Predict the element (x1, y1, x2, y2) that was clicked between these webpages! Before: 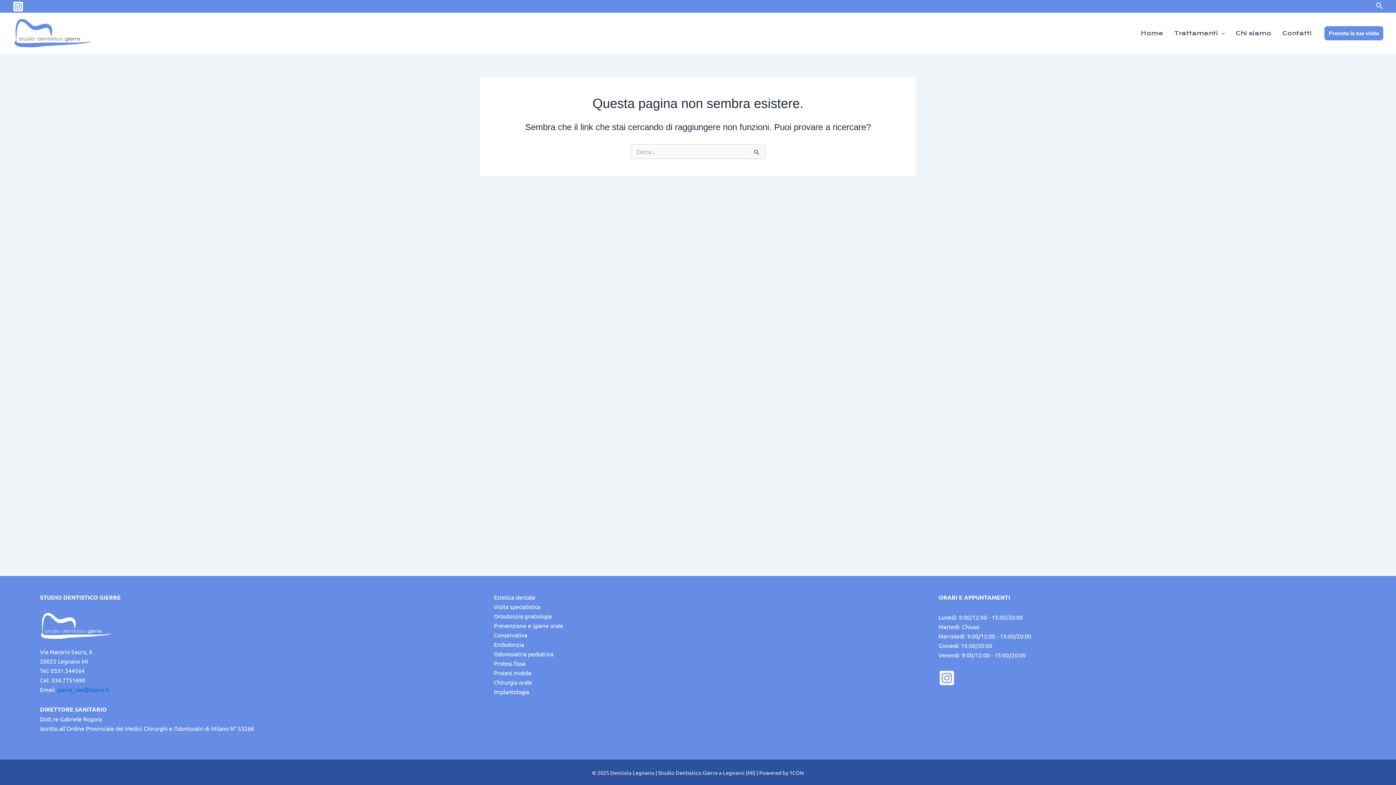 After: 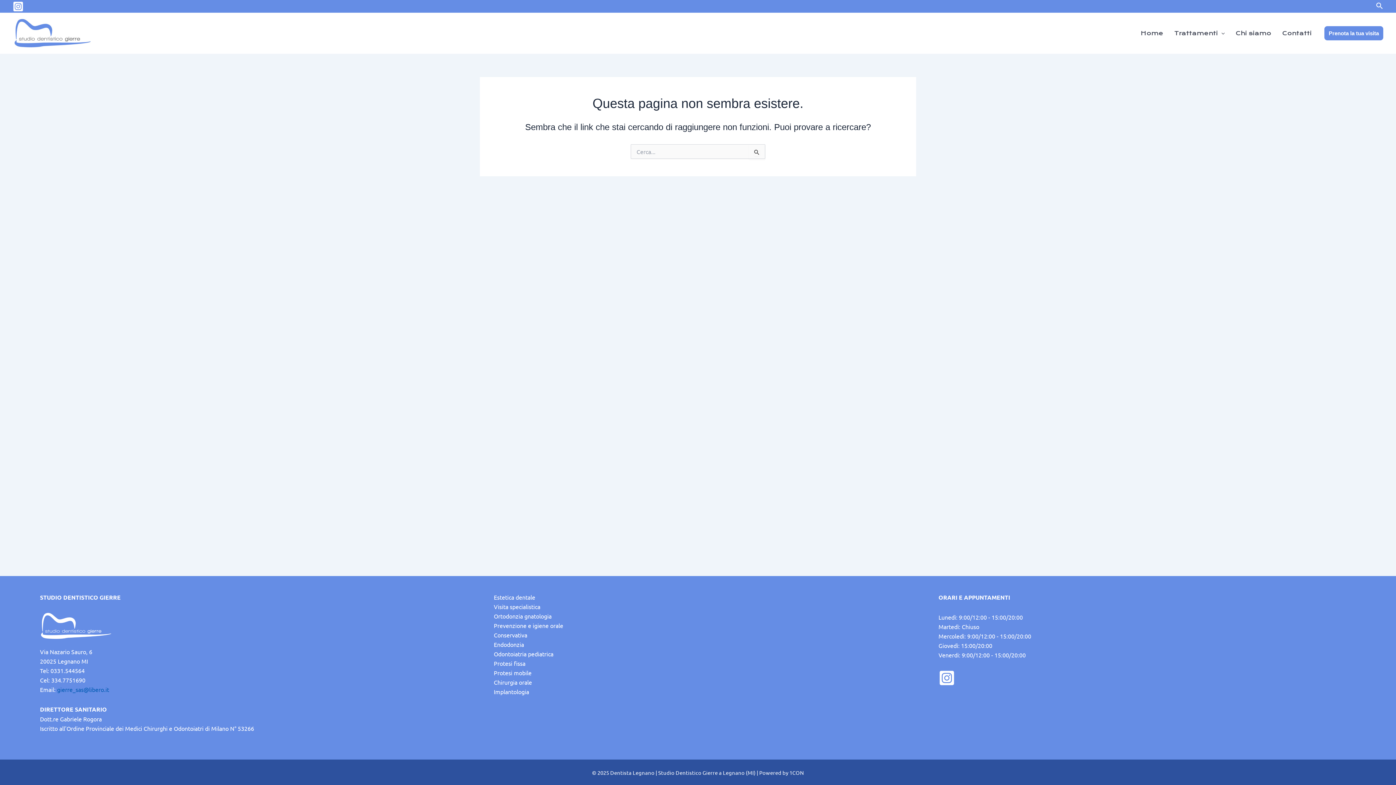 Action: label: gierre_sas@libero.it bbox: (57, 686, 109, 693)